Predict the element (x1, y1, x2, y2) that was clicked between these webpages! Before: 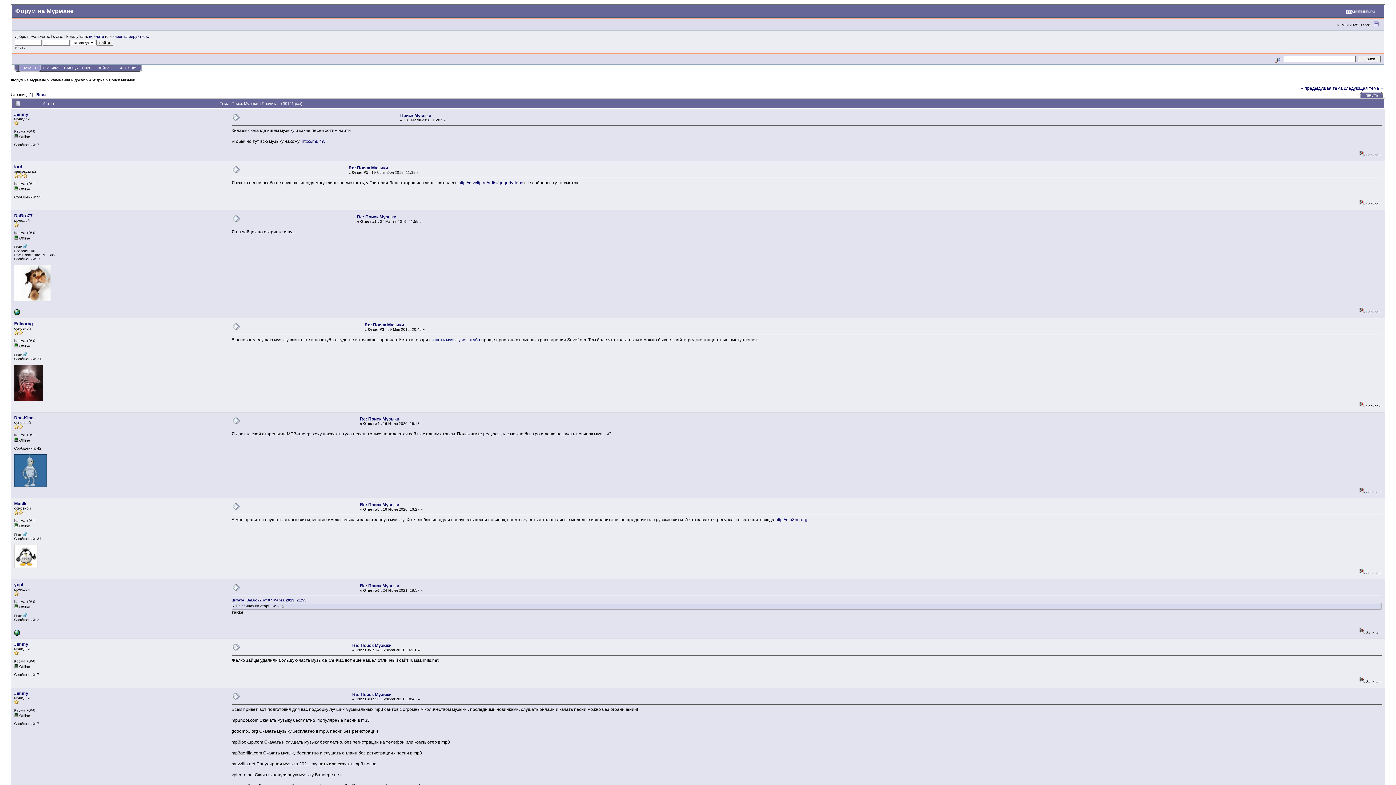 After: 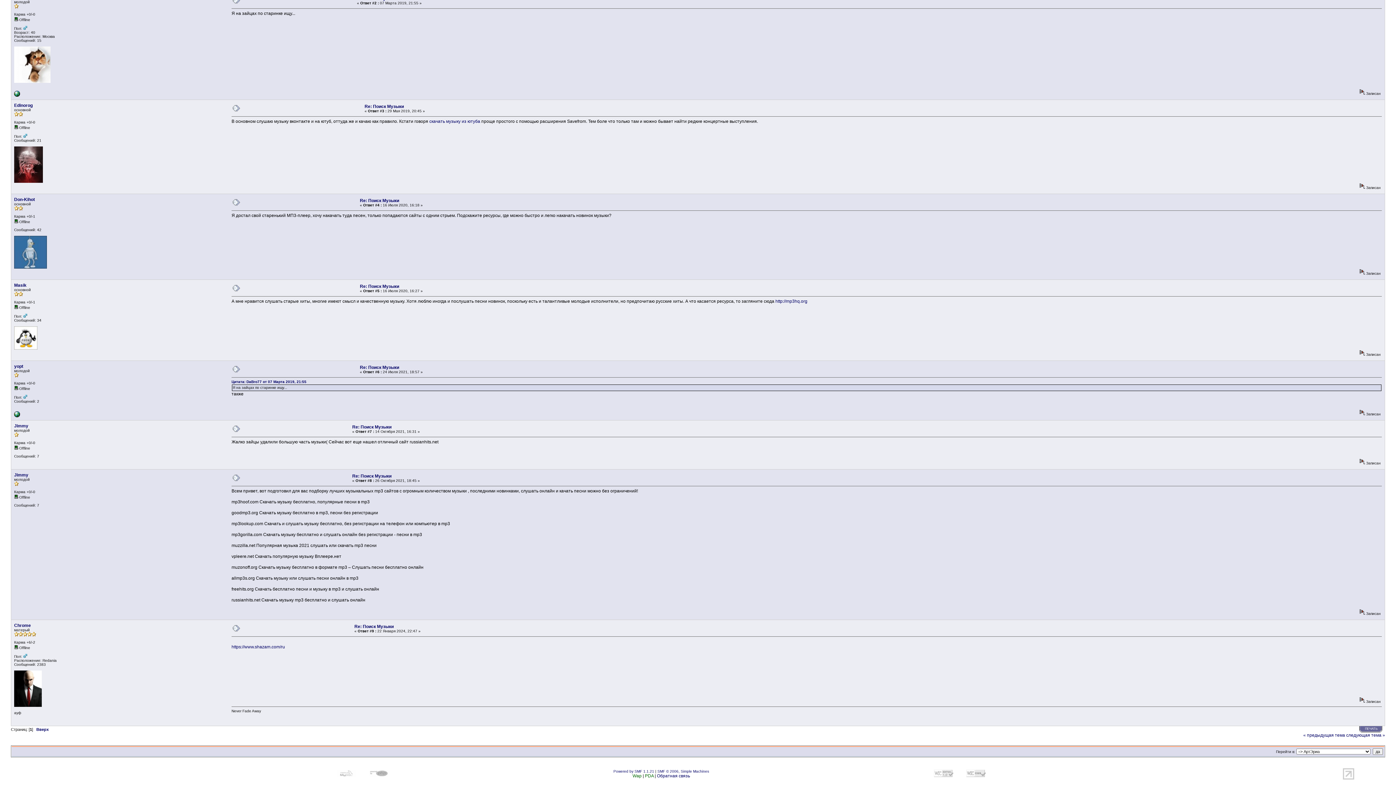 Action: bbox: (232, 696, 240, 701)